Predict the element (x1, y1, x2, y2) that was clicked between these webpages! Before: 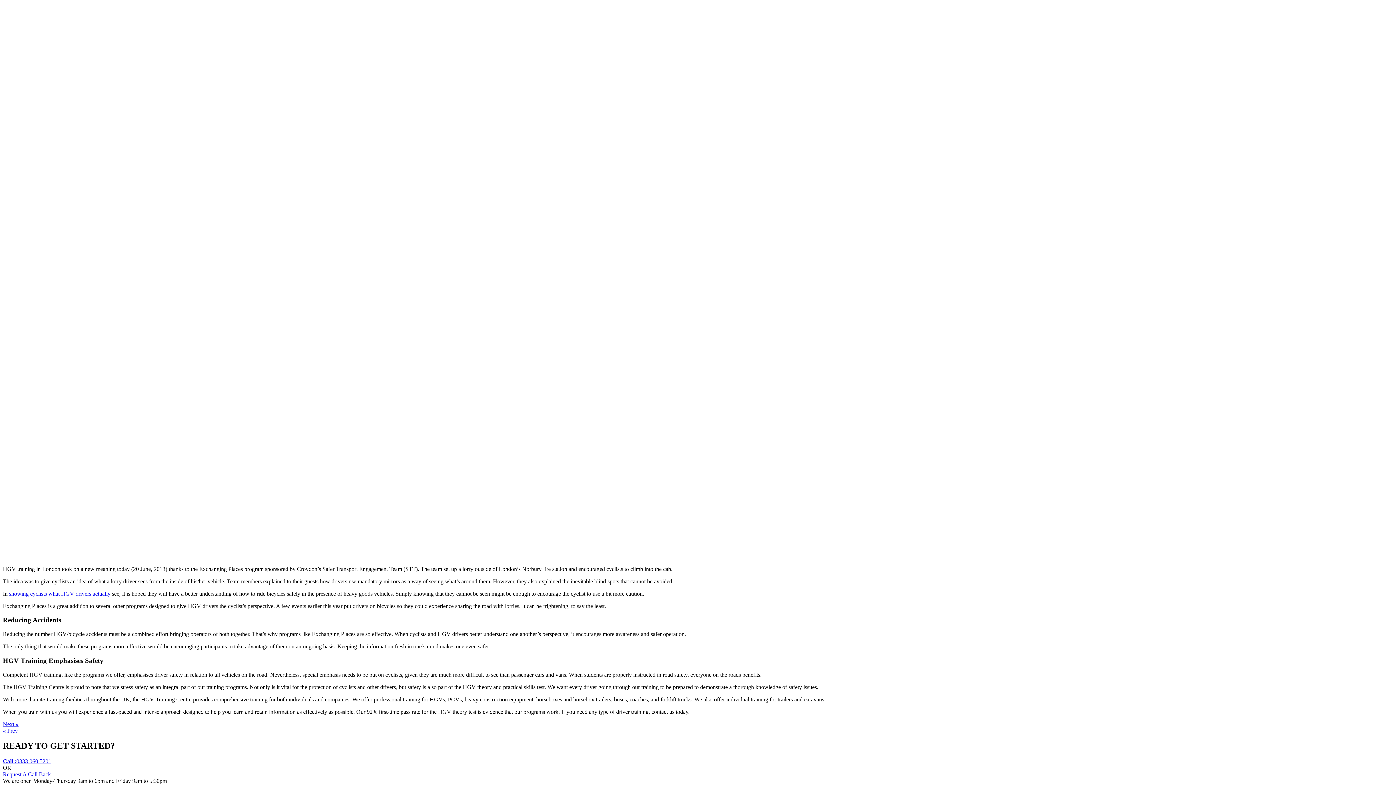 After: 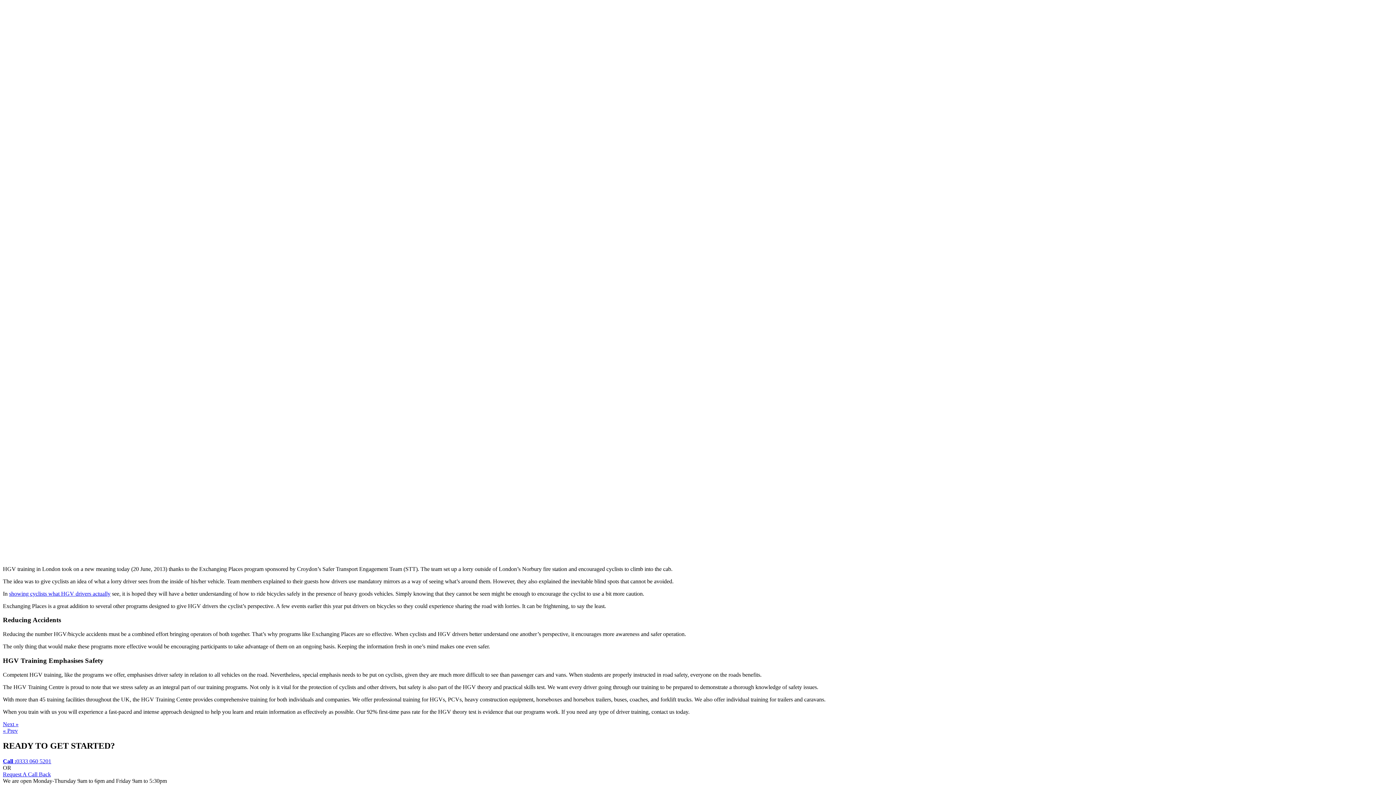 Action: bbox: (17, 311, 52, 317) label: Find Out More